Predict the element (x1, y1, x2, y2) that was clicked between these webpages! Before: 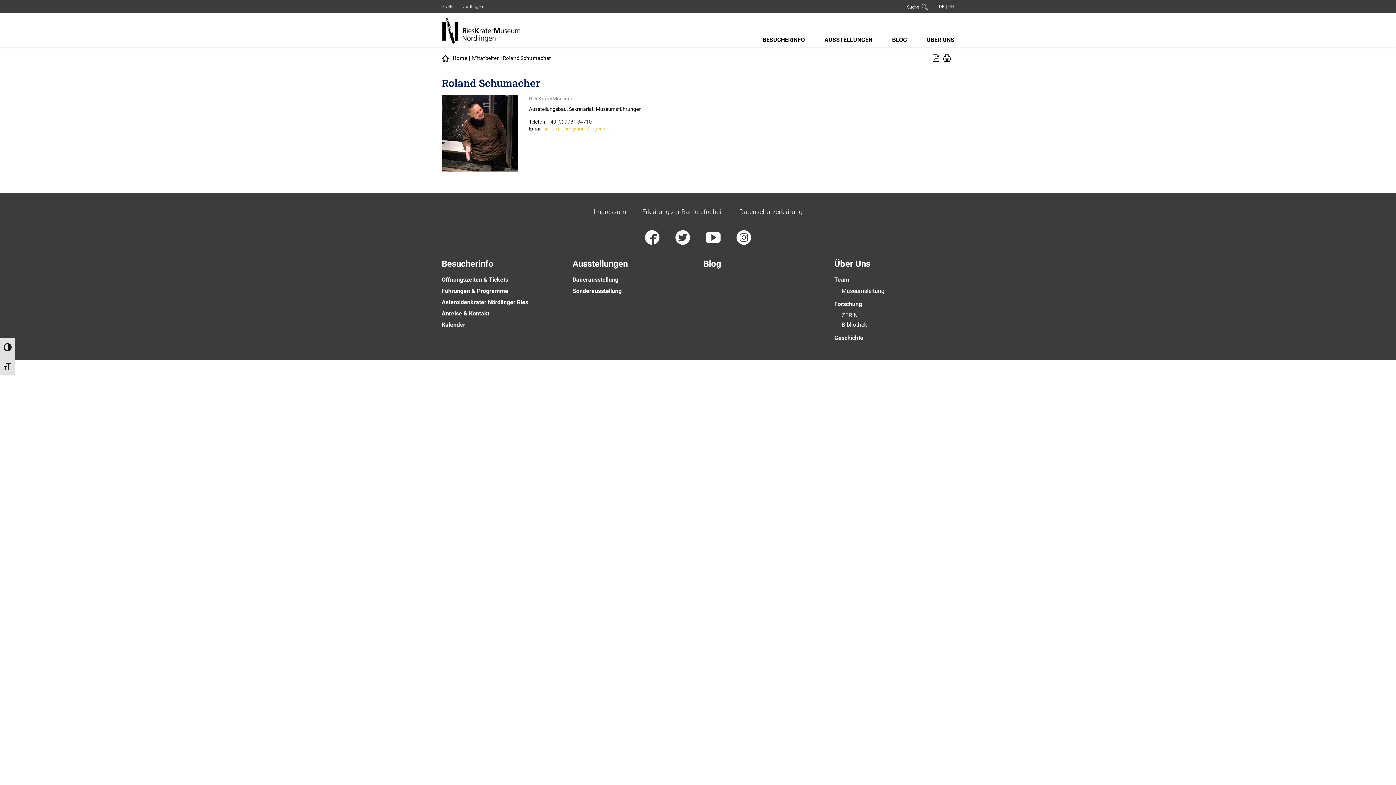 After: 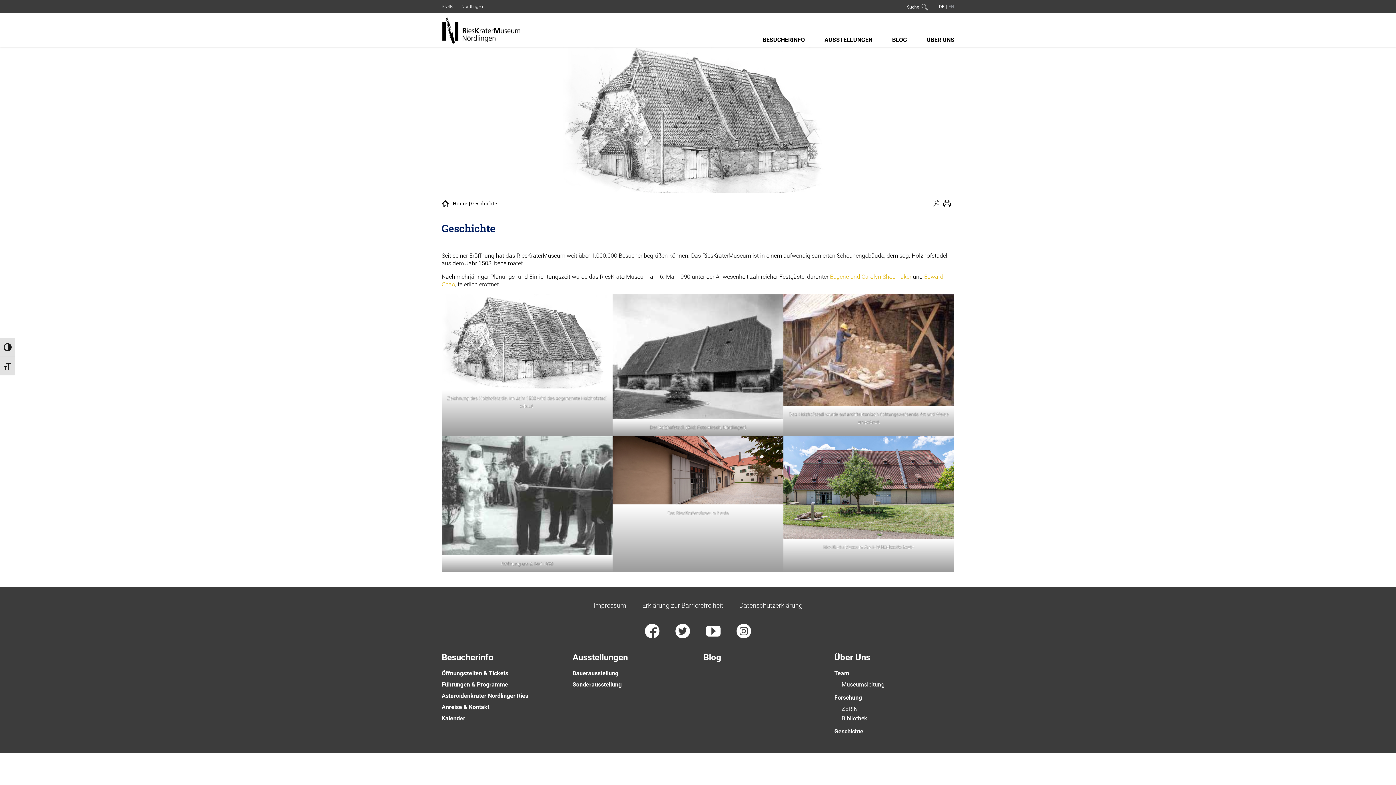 Action: bbox: (834, 334, 863, 341) label: Geschichte